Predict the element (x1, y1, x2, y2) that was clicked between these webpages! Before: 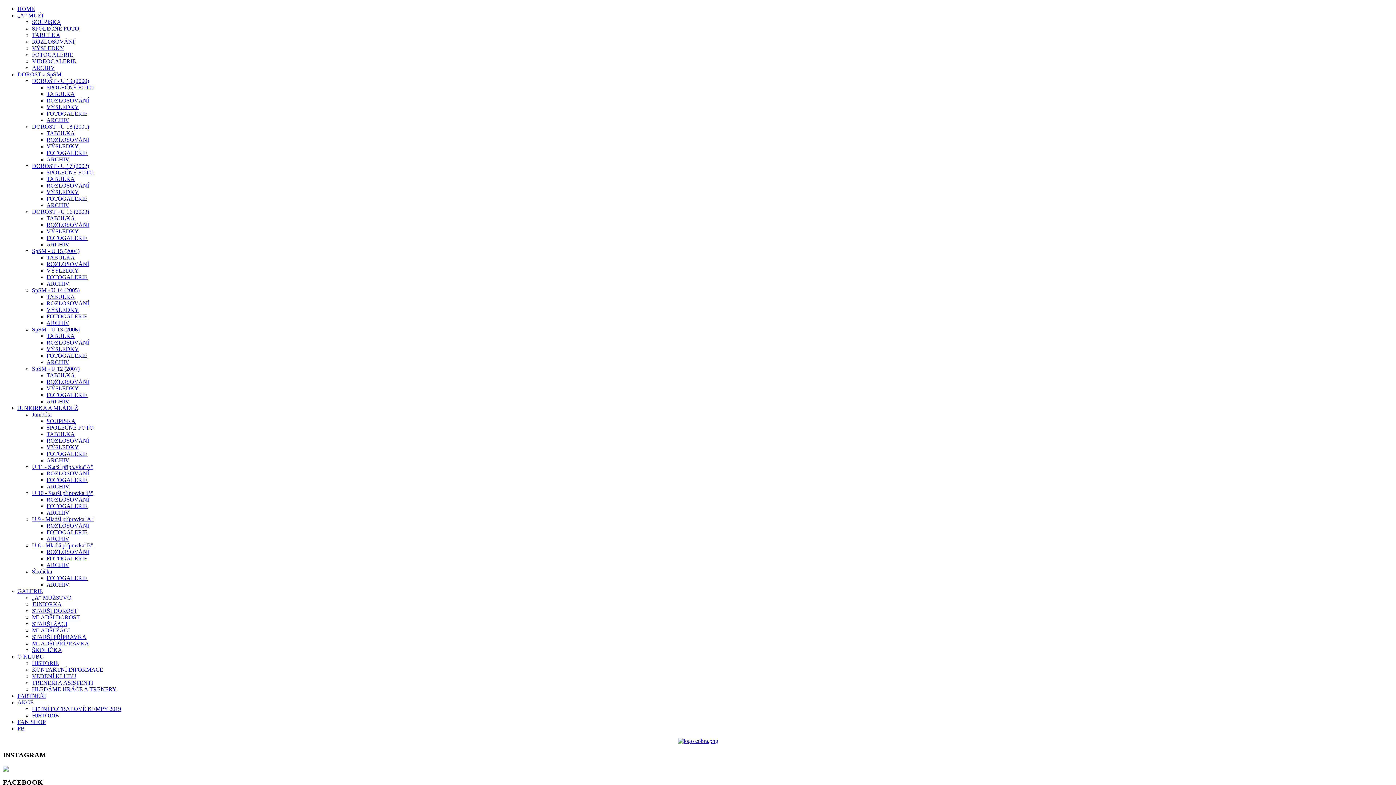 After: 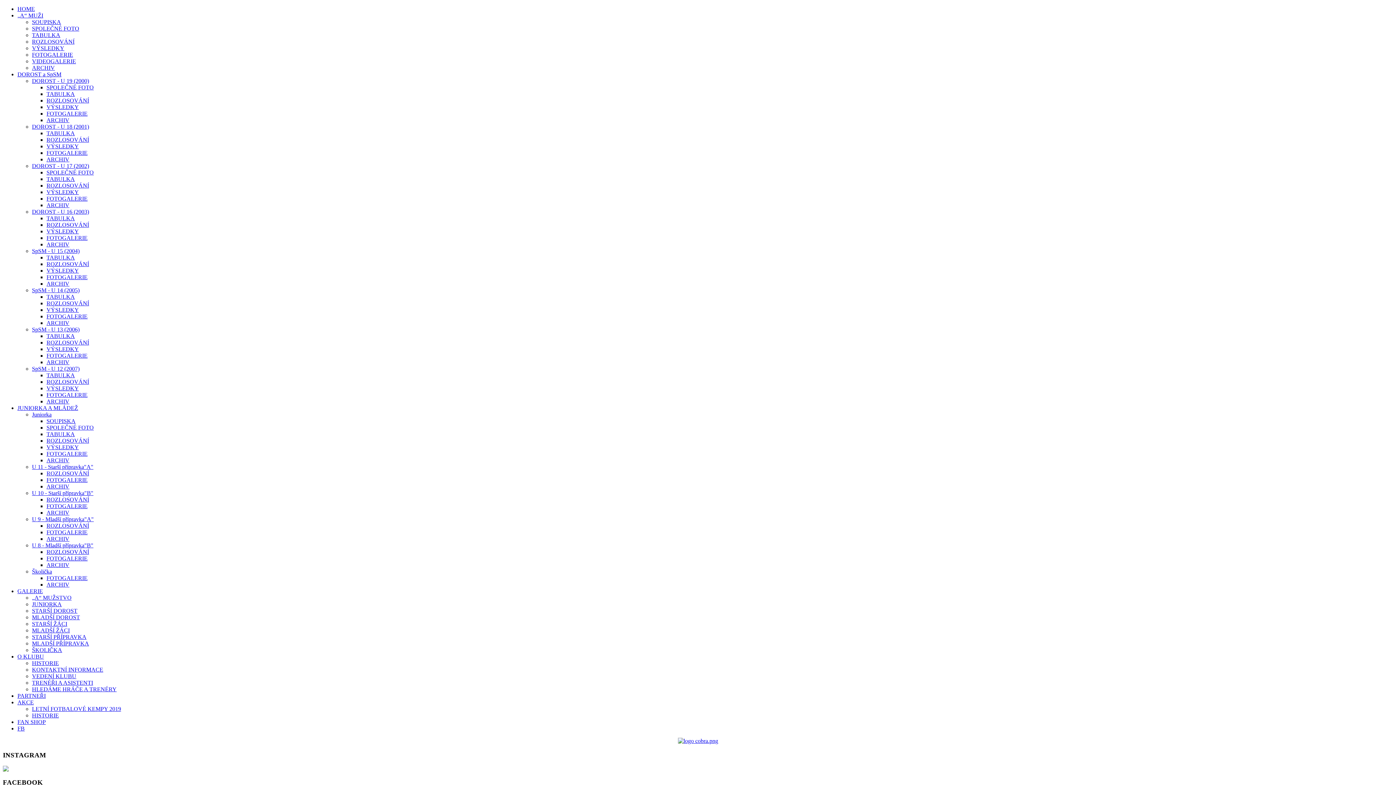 Action: label: Školička bbox: (32, 568, 52, 574)